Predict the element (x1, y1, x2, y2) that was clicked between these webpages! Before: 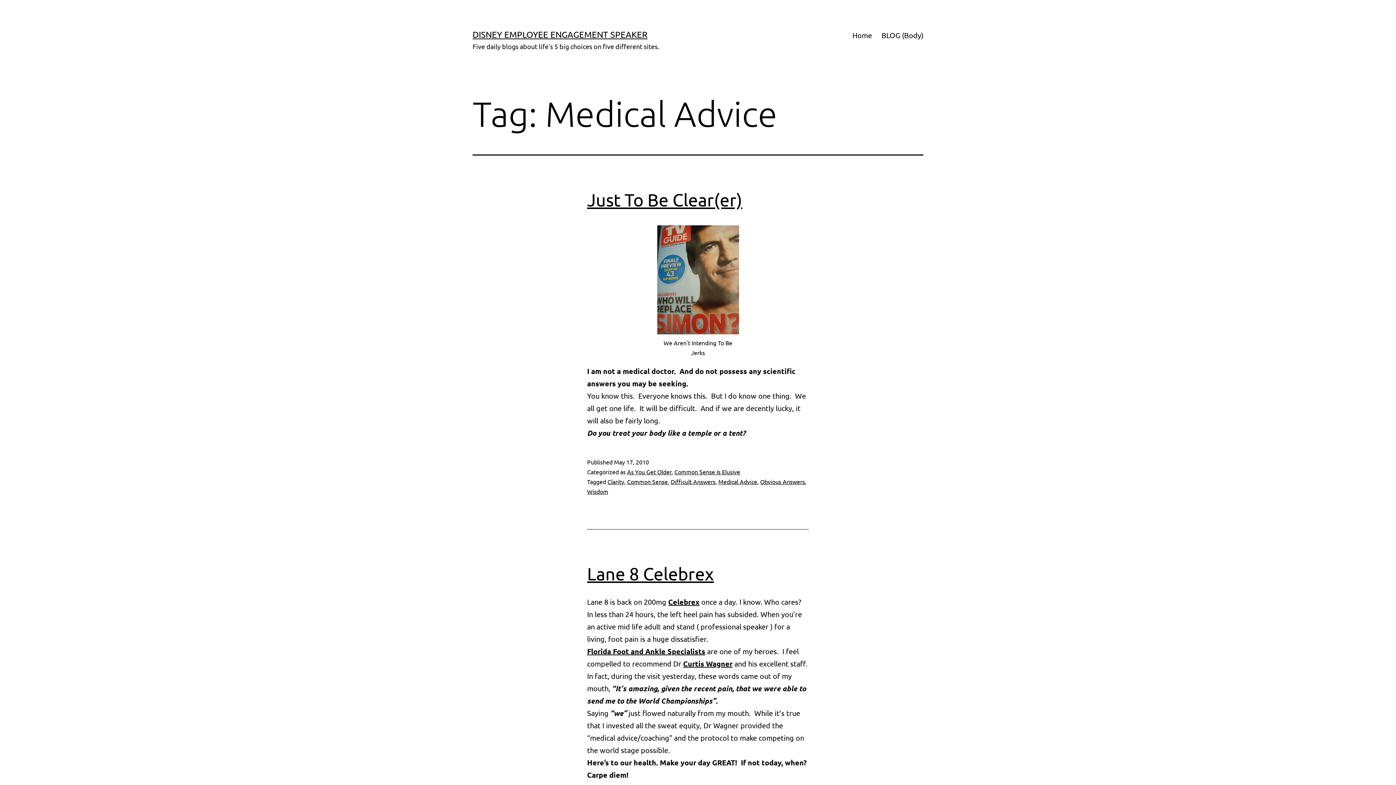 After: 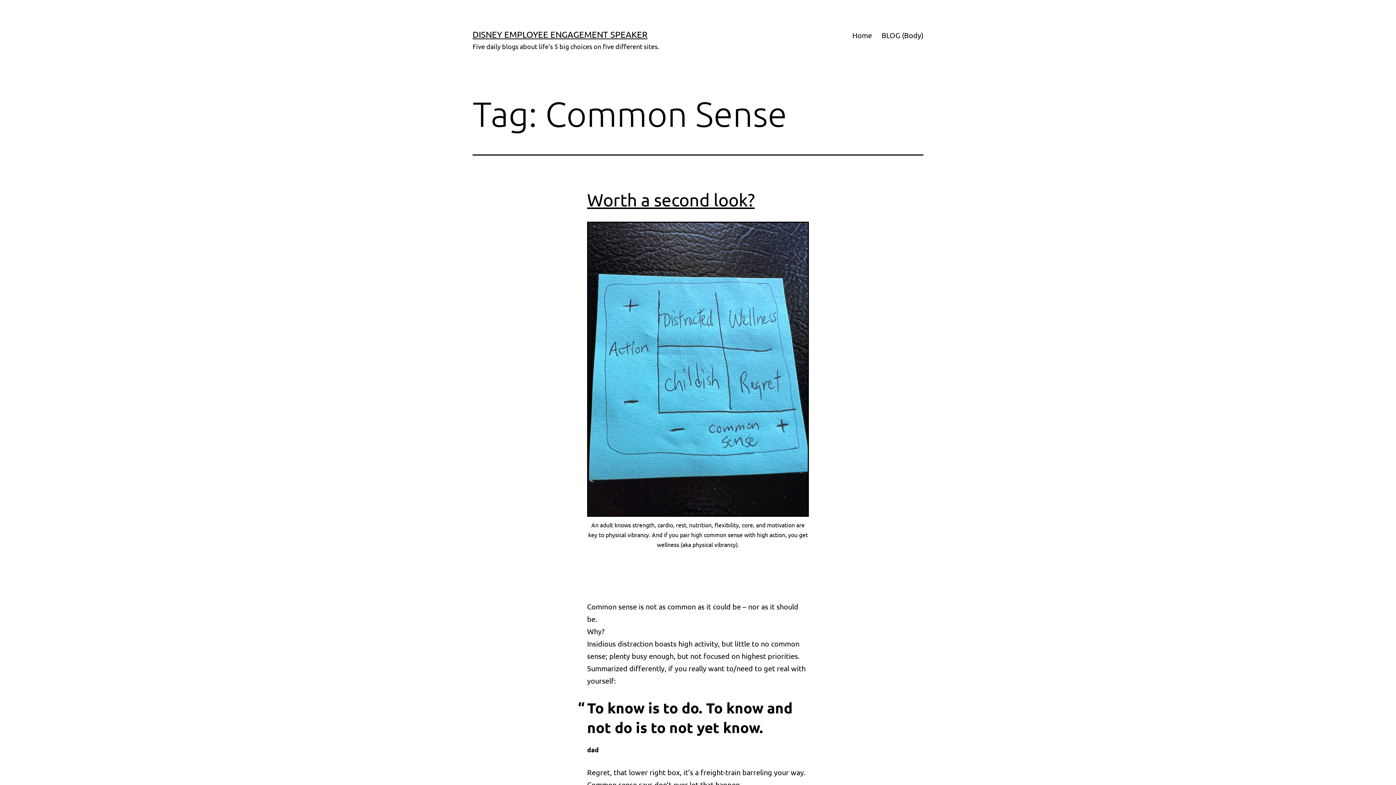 Action: bbox: (627, 478, 668, 485) label: Common Sense